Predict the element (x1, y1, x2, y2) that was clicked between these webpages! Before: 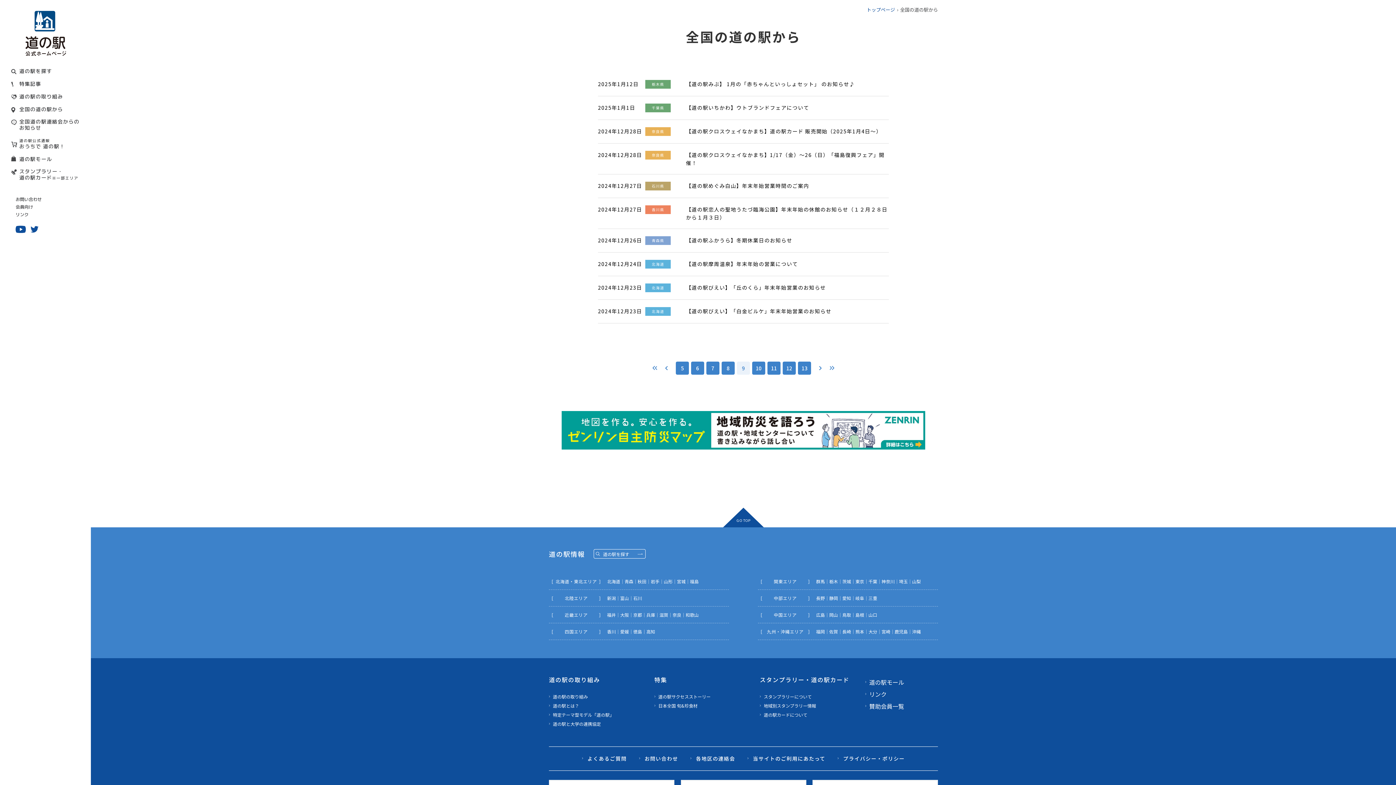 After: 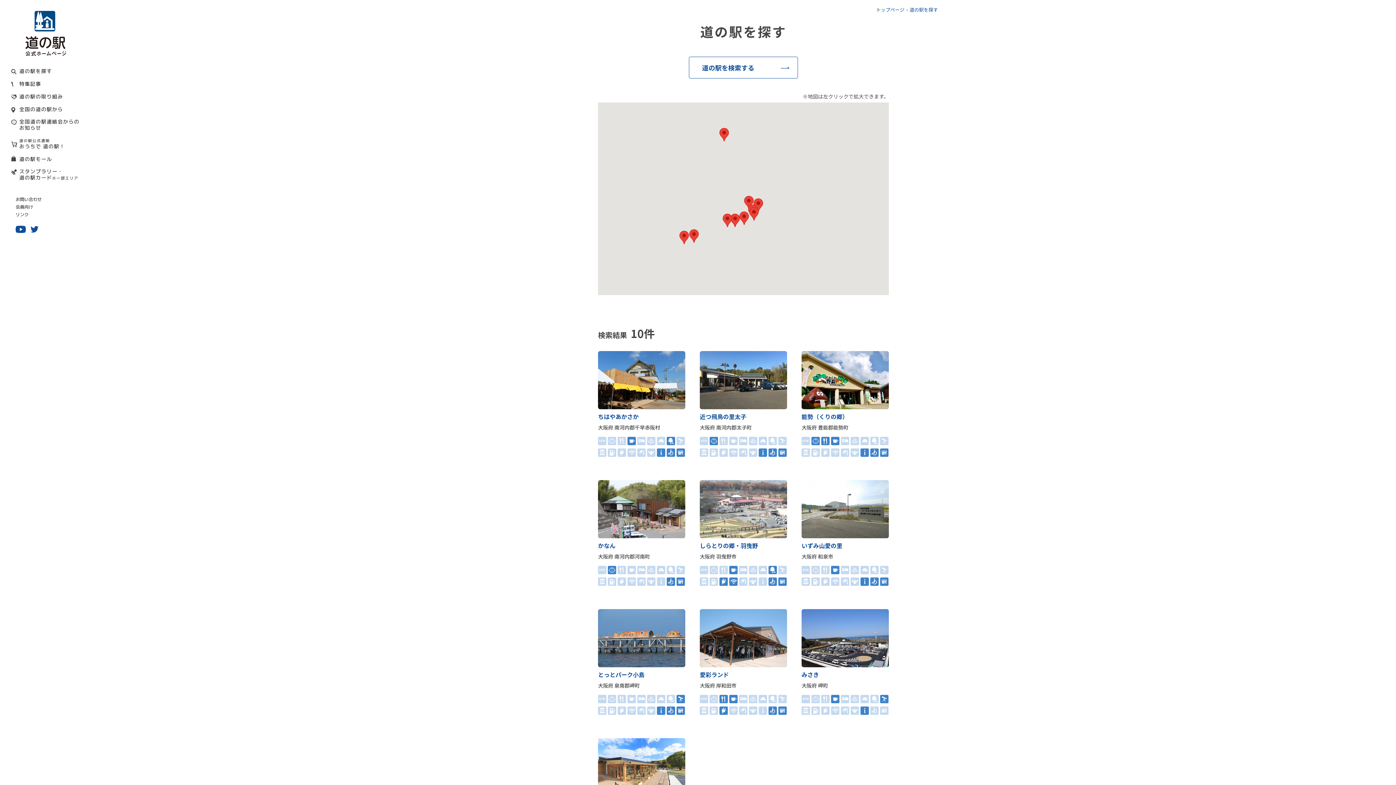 Action: bbox: (620, 612, 629, 618) label: 大阪